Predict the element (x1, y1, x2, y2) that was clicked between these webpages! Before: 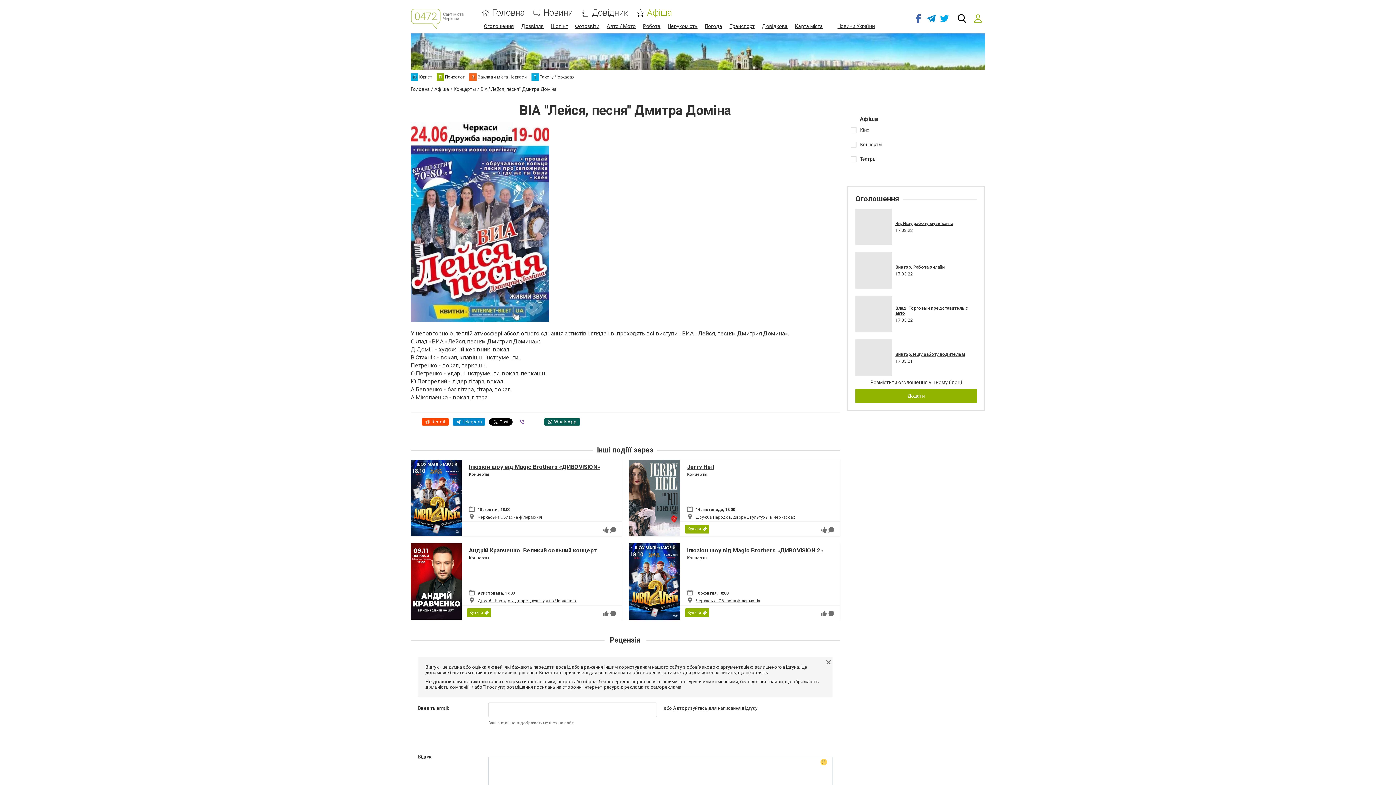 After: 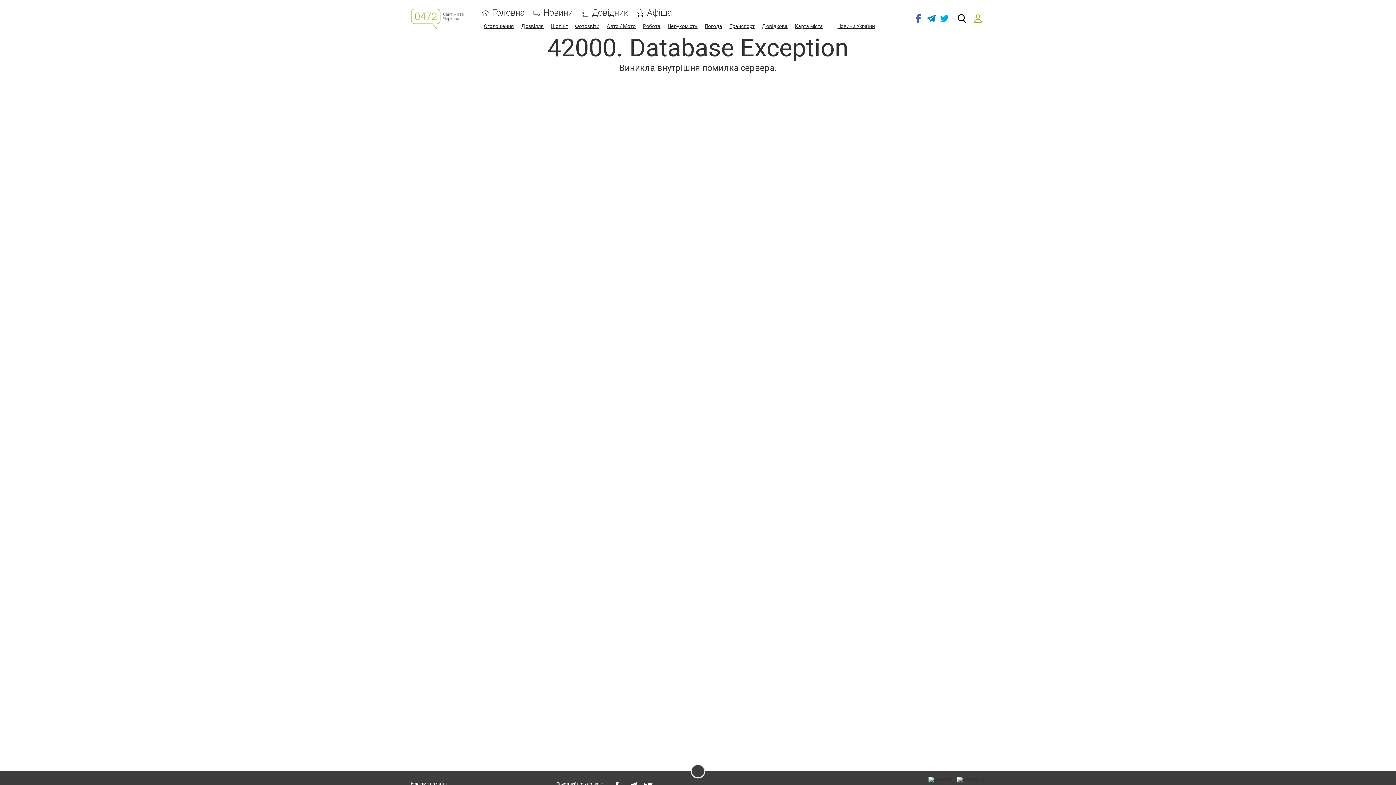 Action: bbox: (483, 23, 514, 29) label: Оголошення